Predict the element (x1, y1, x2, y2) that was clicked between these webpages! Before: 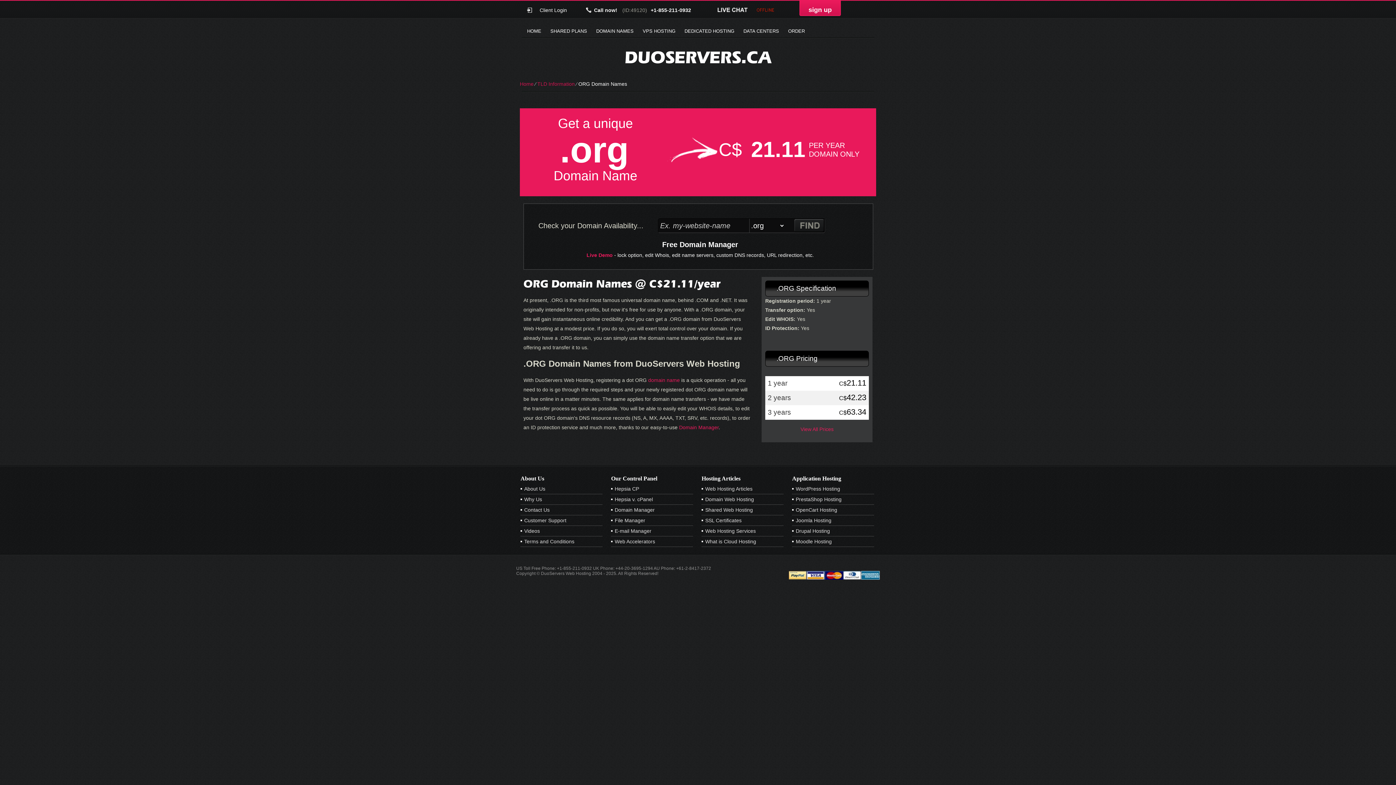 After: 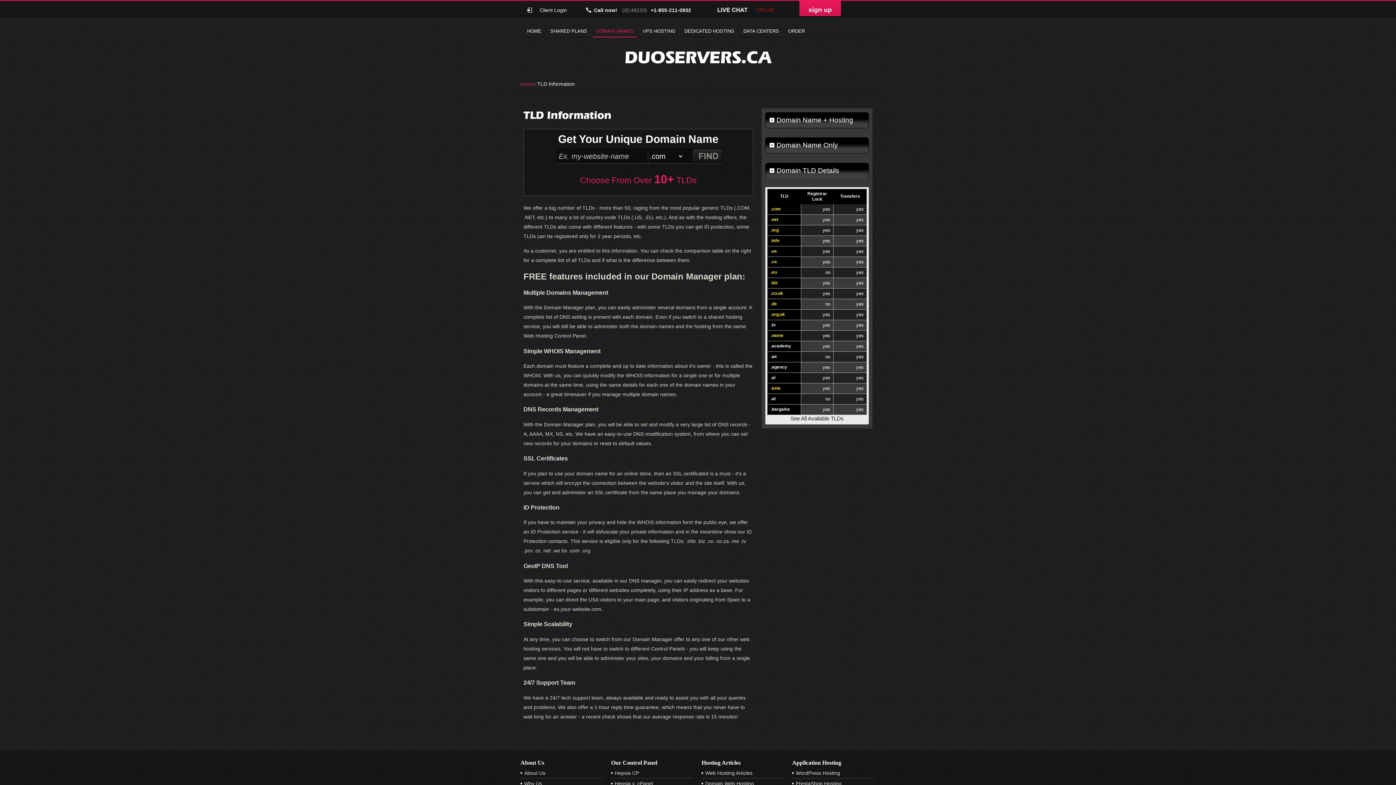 Action: bbox: (592, 25, 637, 36) label: DOMAIN NAMES